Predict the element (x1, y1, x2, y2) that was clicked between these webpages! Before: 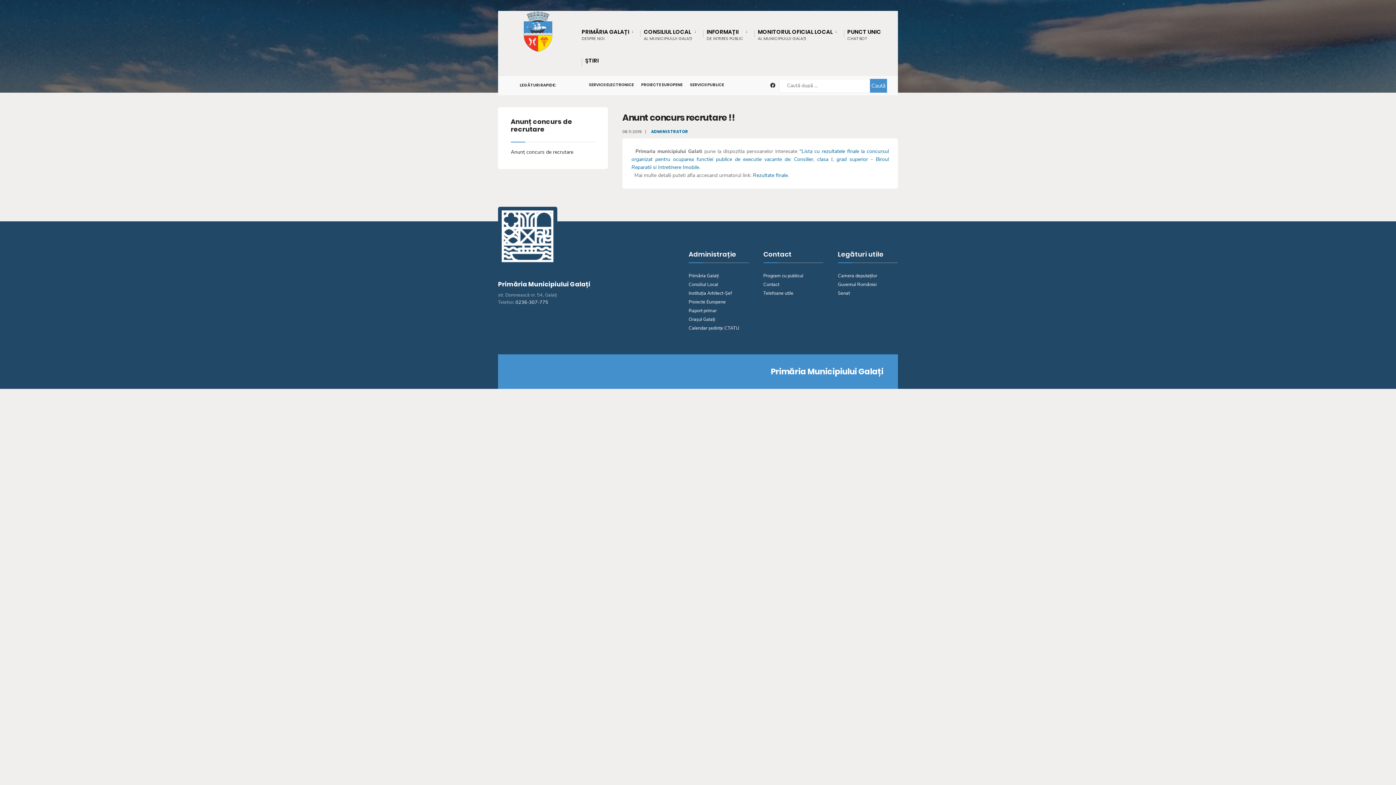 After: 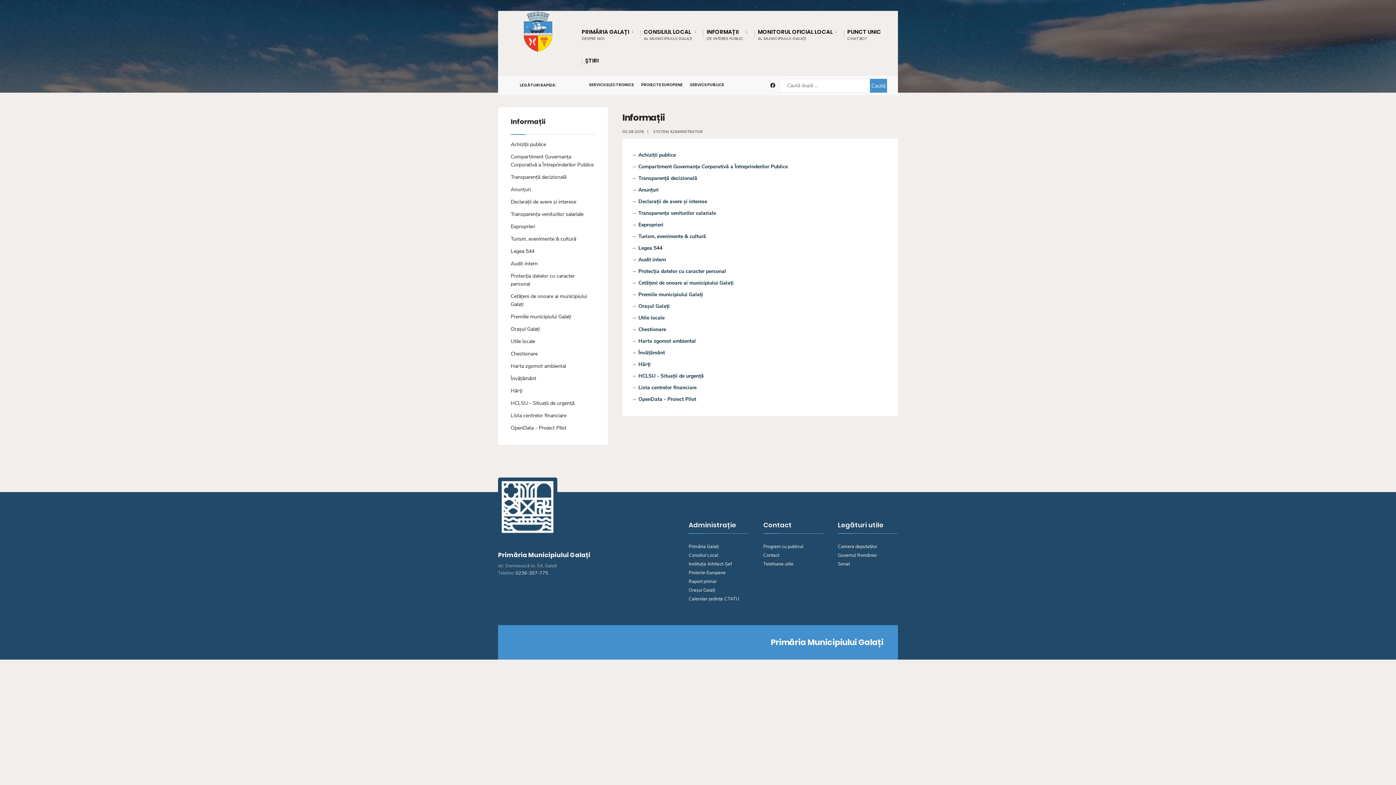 Action: label: INFORMAȚII
DE INTERES PUBLIC bbox: (706, 23, 750, 45)